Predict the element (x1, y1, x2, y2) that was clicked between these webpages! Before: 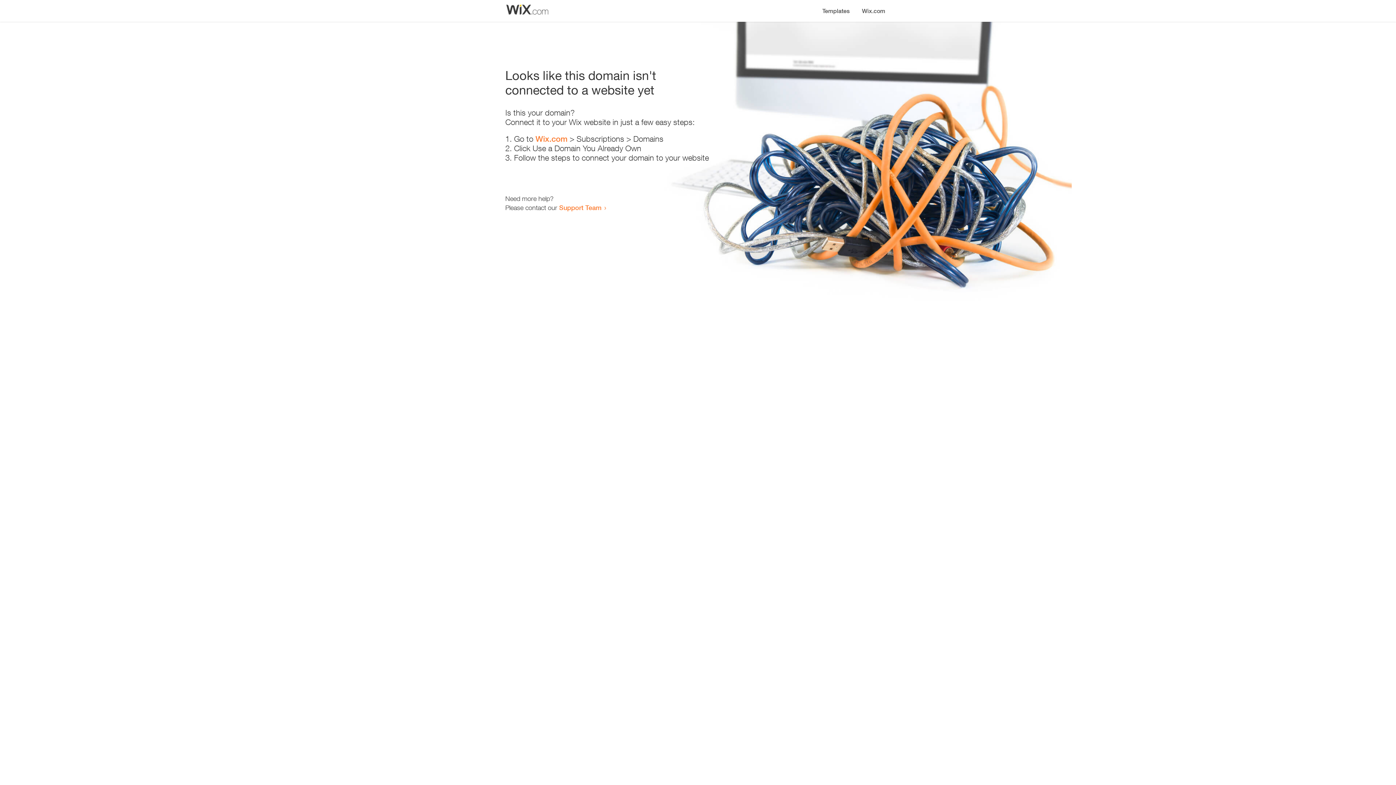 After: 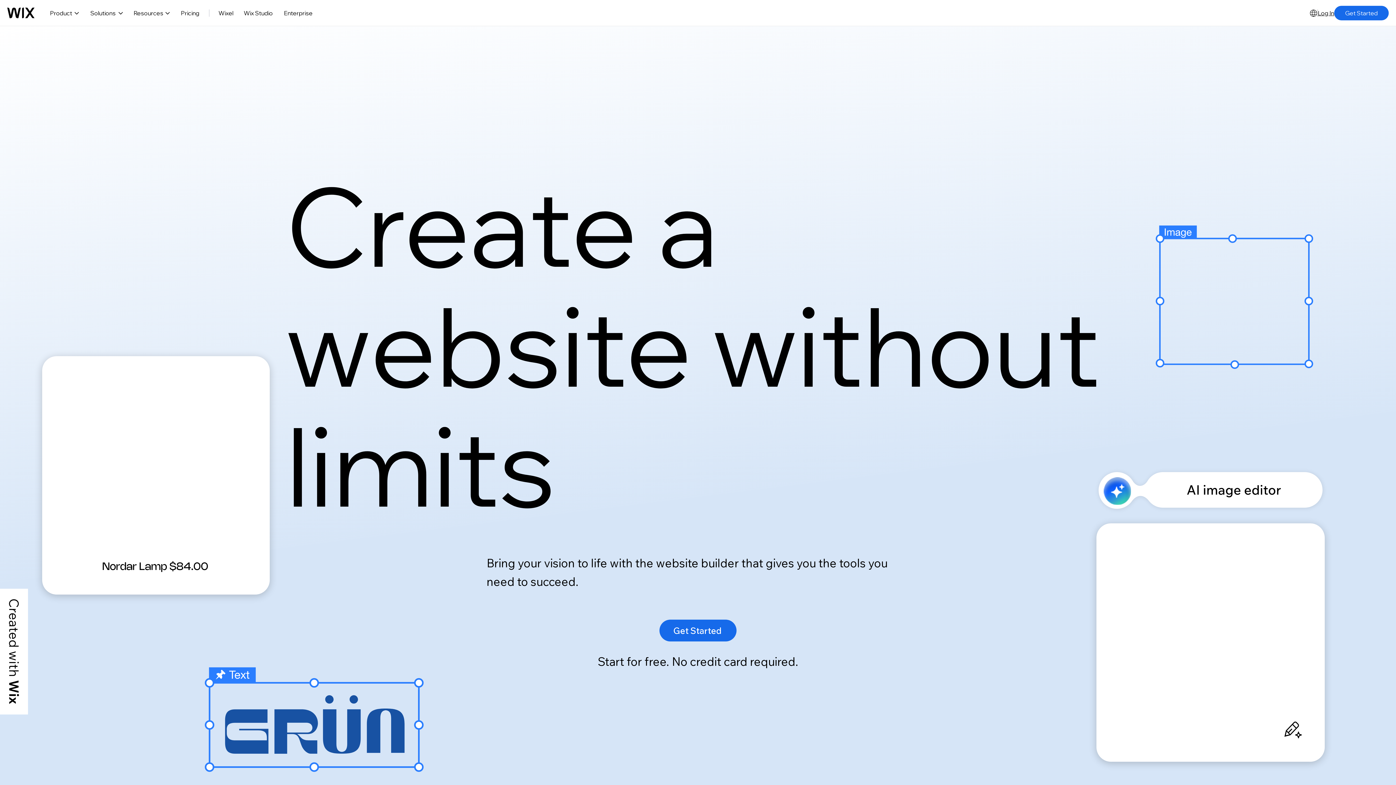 Action: label: Wix.com bbox: (535, 134, 567, 143)